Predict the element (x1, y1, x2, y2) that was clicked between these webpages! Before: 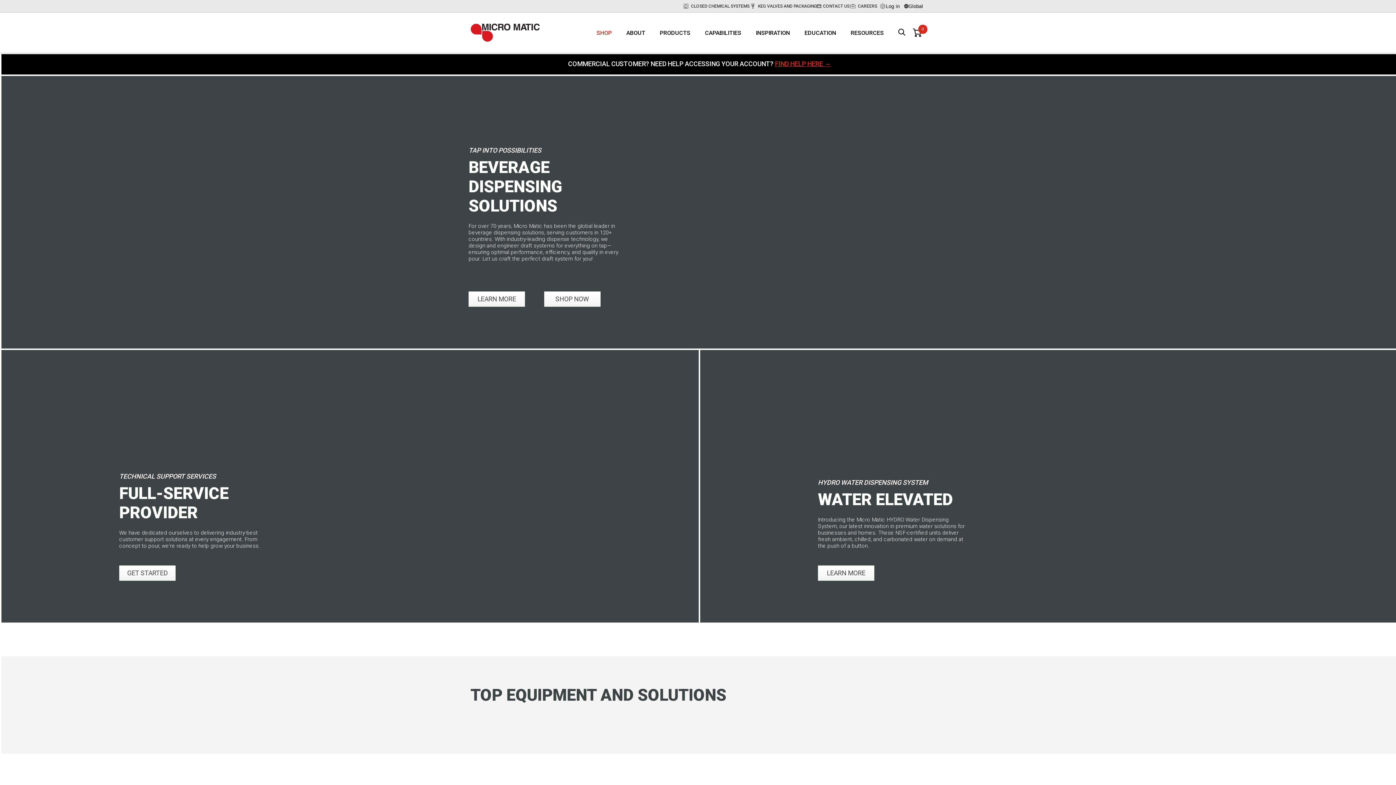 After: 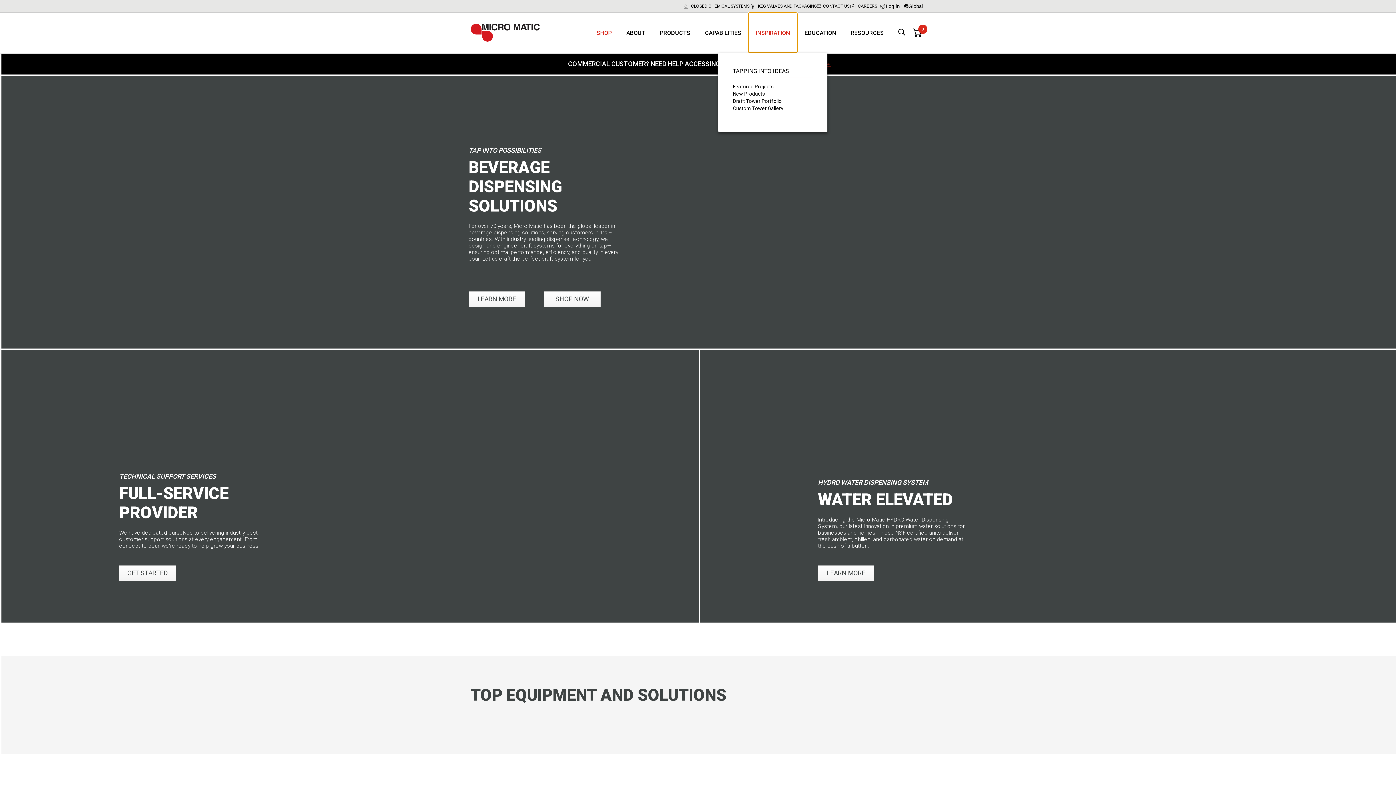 Action: label: INSPIRATION bbox: (748, 12, 797, 52)